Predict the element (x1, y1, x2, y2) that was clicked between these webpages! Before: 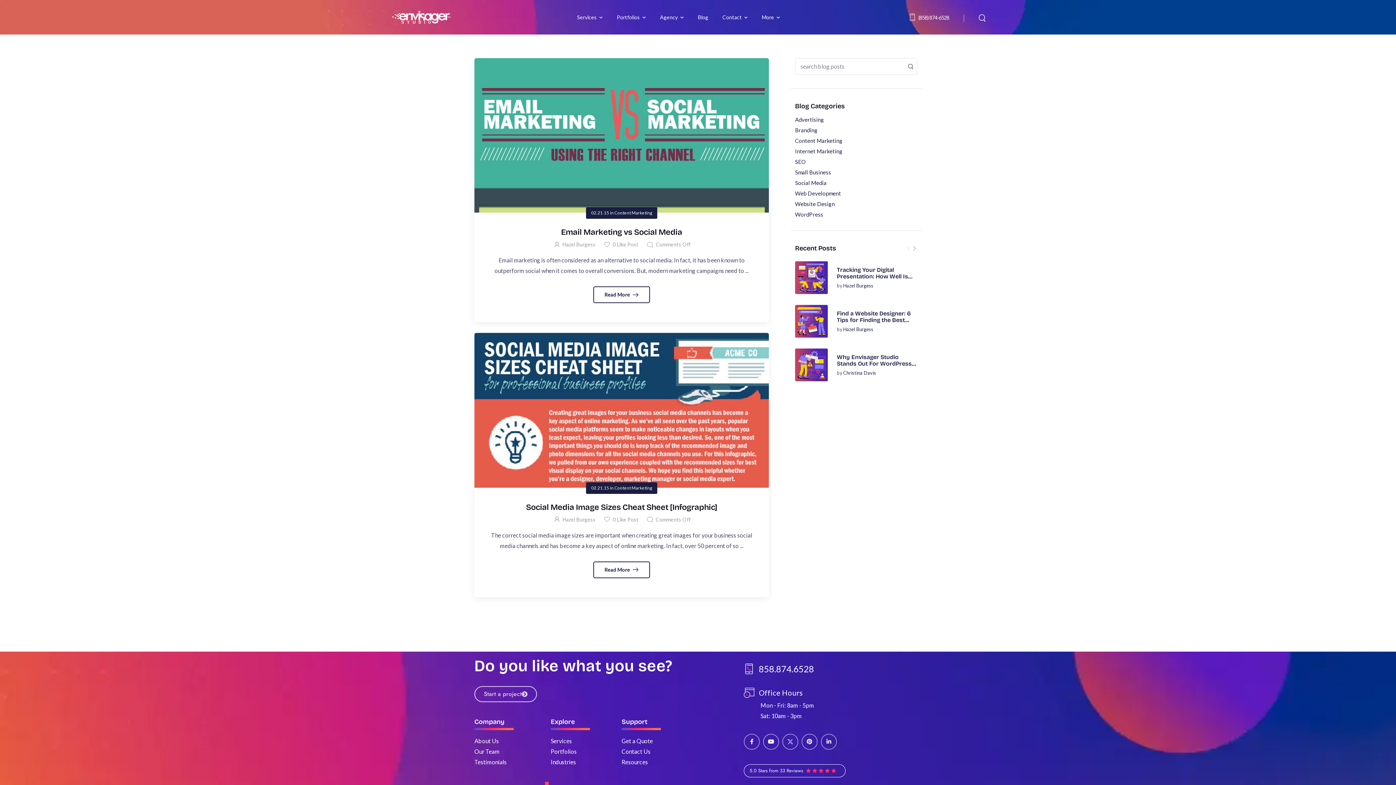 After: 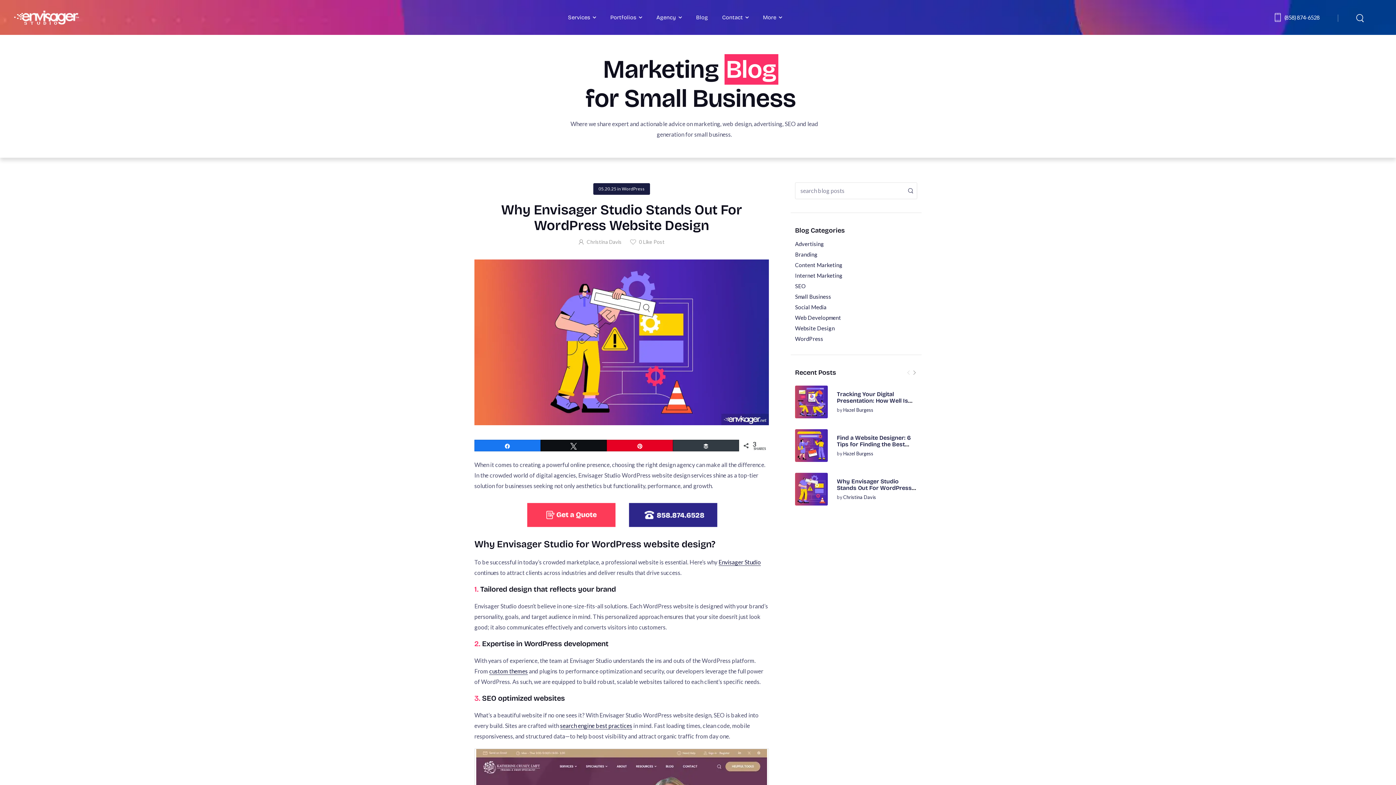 Action: label: Why Envisager Studio Stands Out For WordPress Website Design bbox: (837, 353, 912, 373)